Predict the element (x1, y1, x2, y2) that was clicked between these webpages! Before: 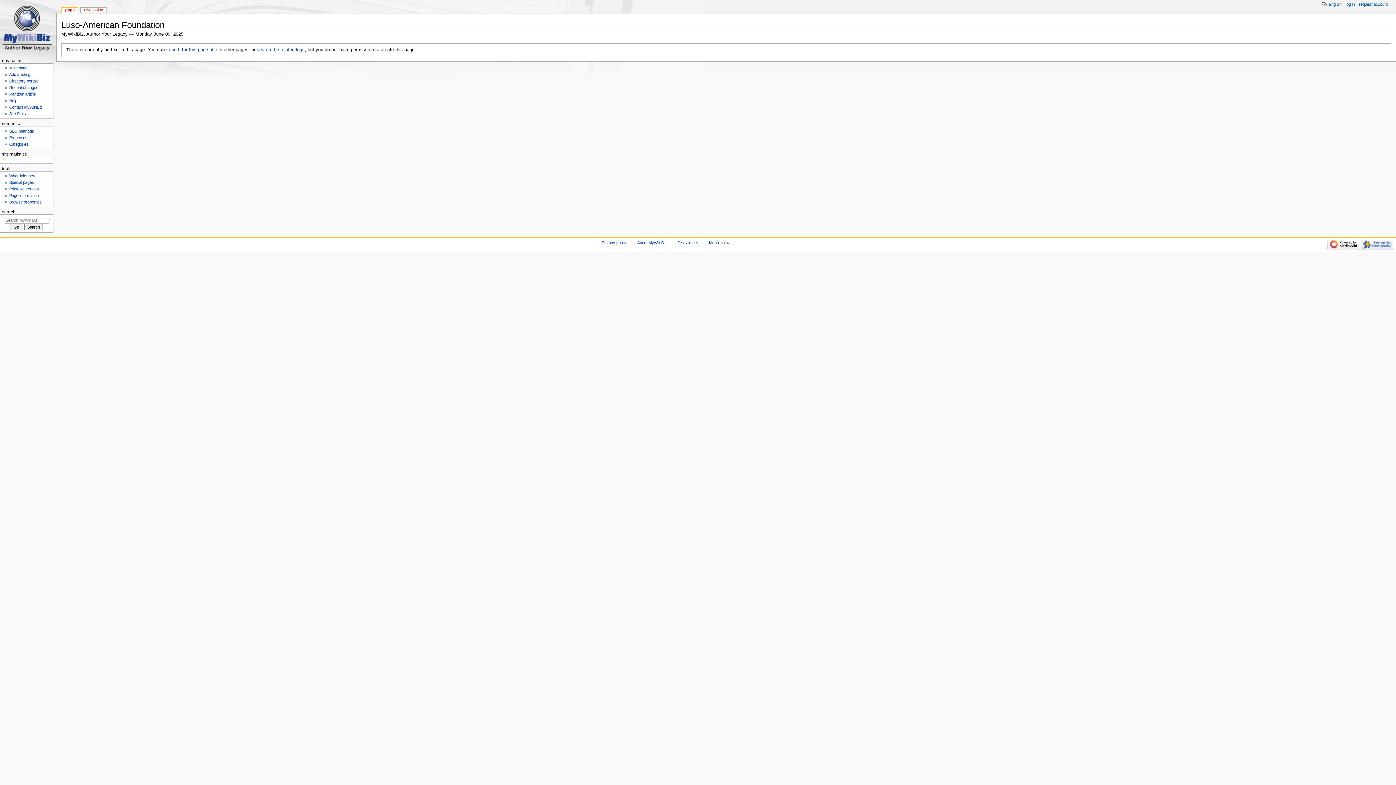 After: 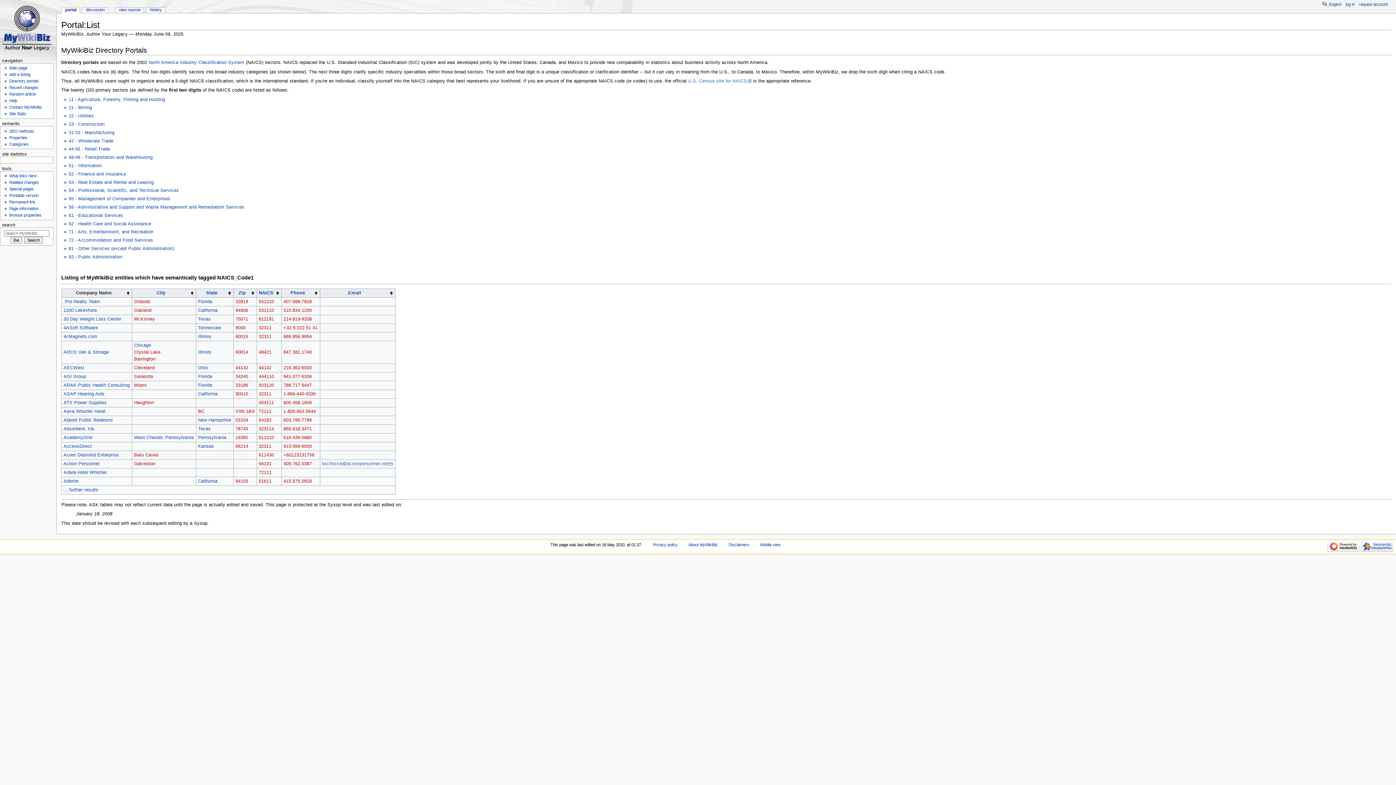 Action: label: Directory portals bbox: (9, 79, 38, 83)